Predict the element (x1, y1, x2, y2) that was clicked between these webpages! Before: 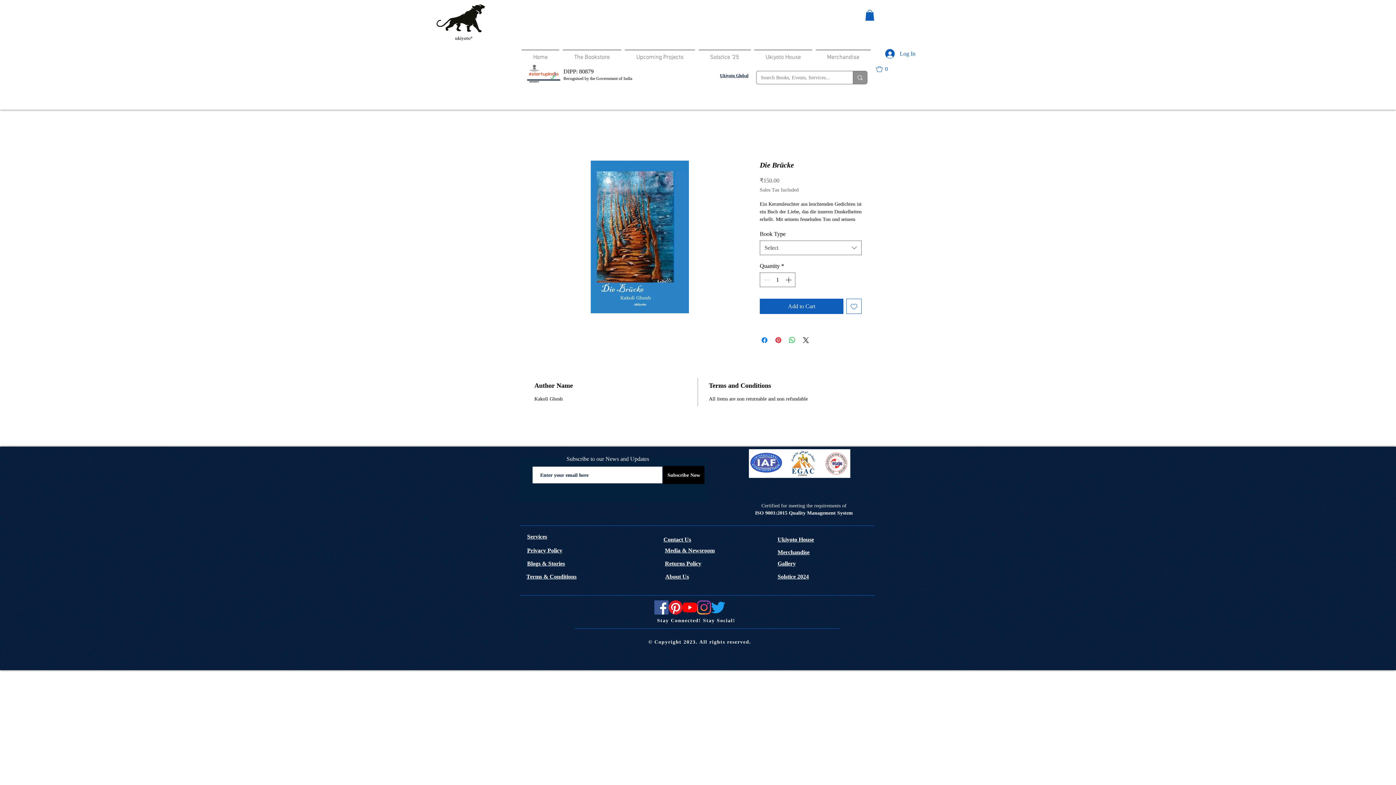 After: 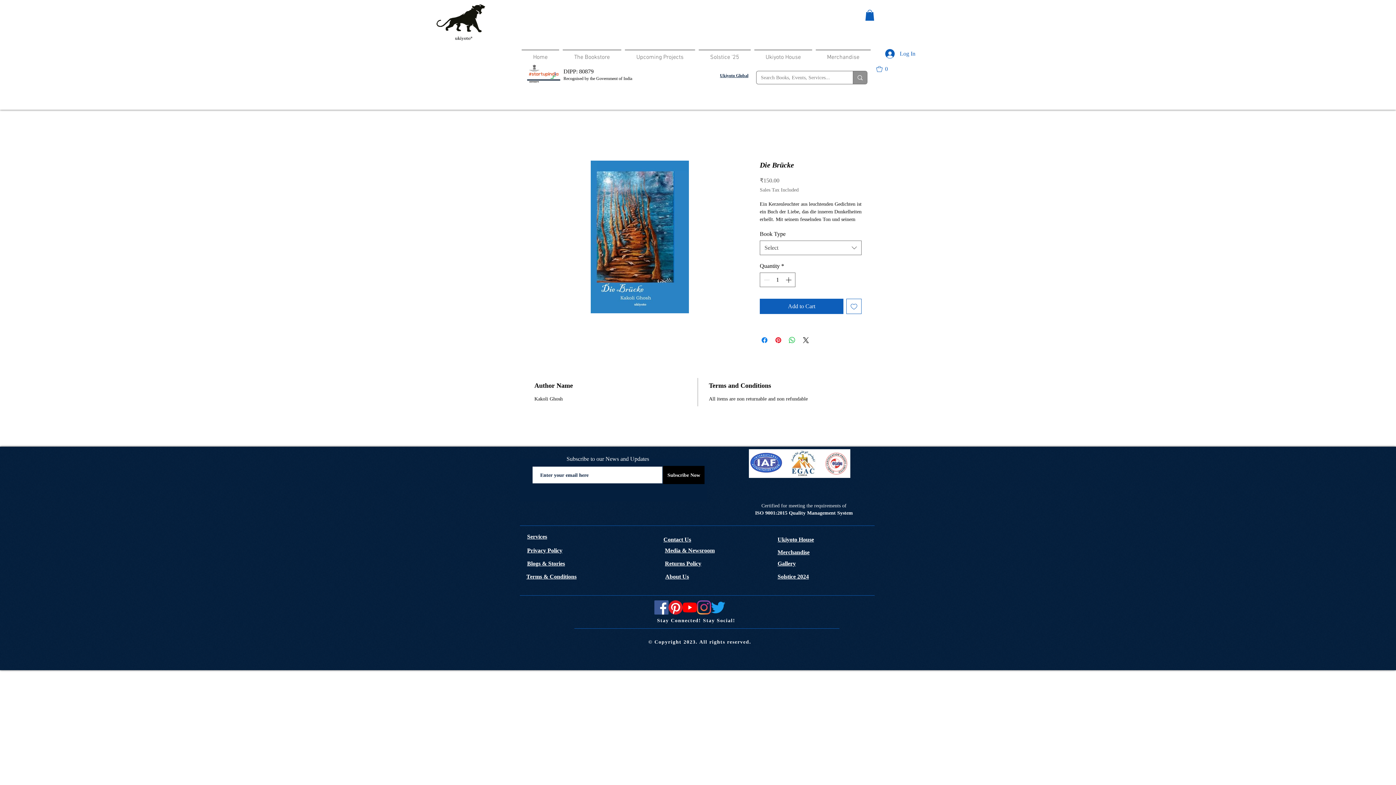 Action: label: Add to Wishlist bbox: (846, 298, 861, 314)